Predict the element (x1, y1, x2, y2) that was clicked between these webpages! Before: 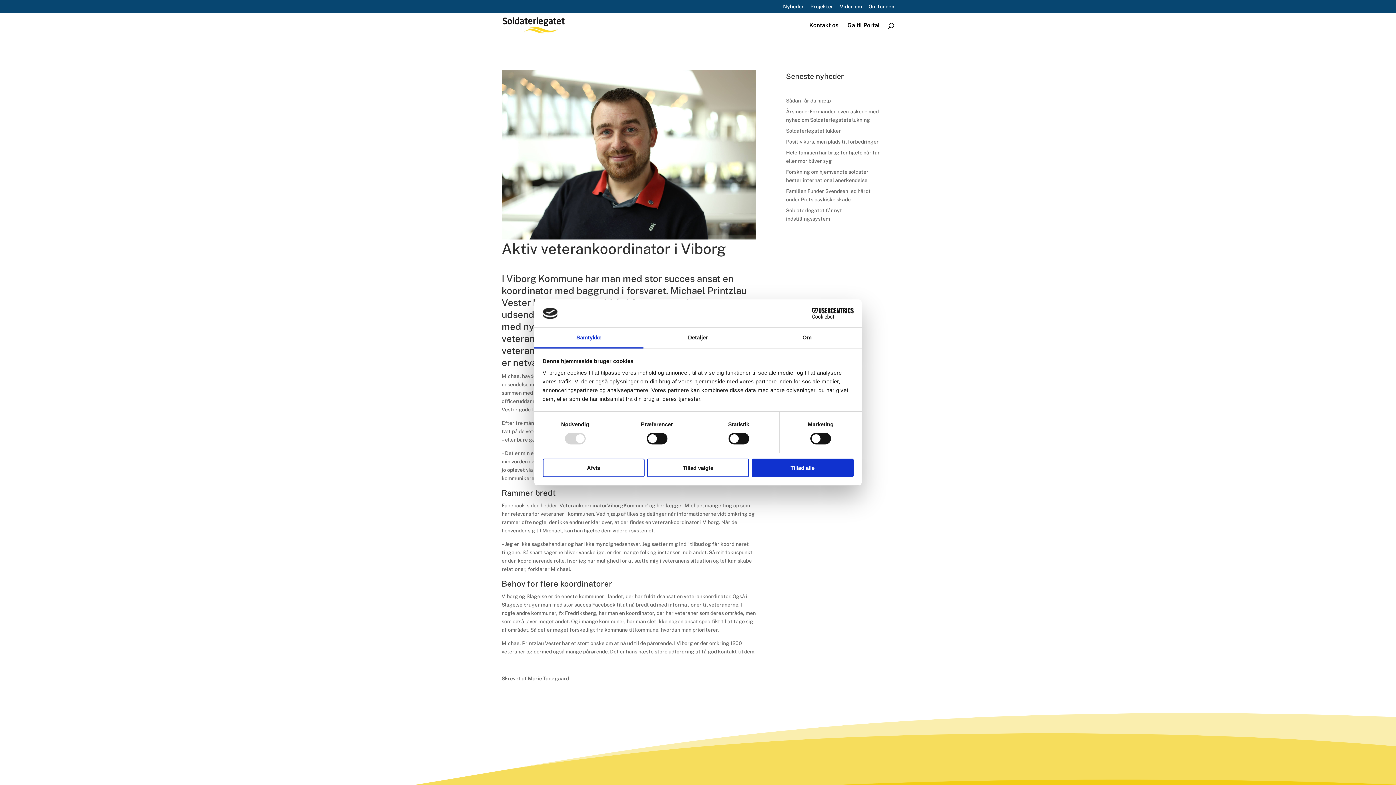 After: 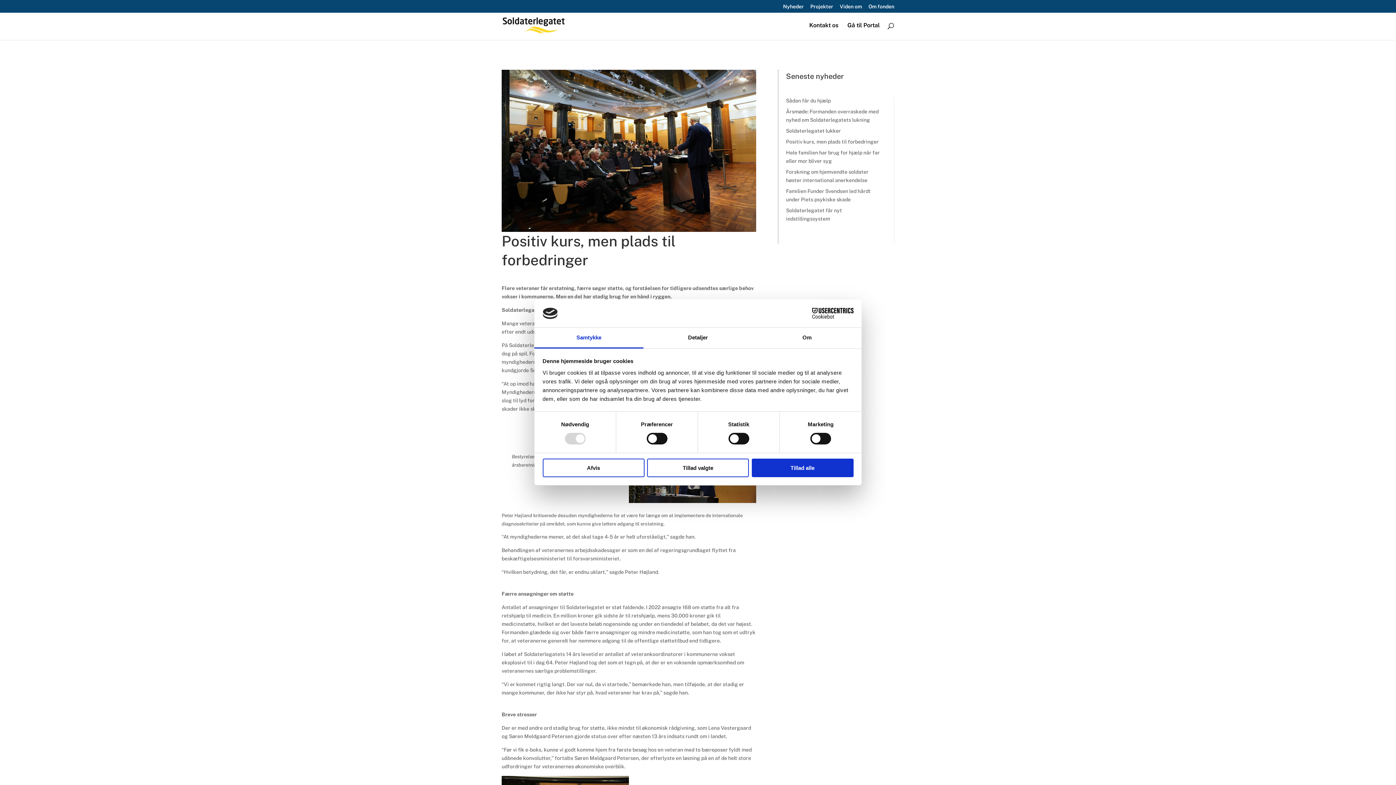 Action: label: Positiv kurs, men plads til forbedringer bbox: (786, 138, 878, 144)